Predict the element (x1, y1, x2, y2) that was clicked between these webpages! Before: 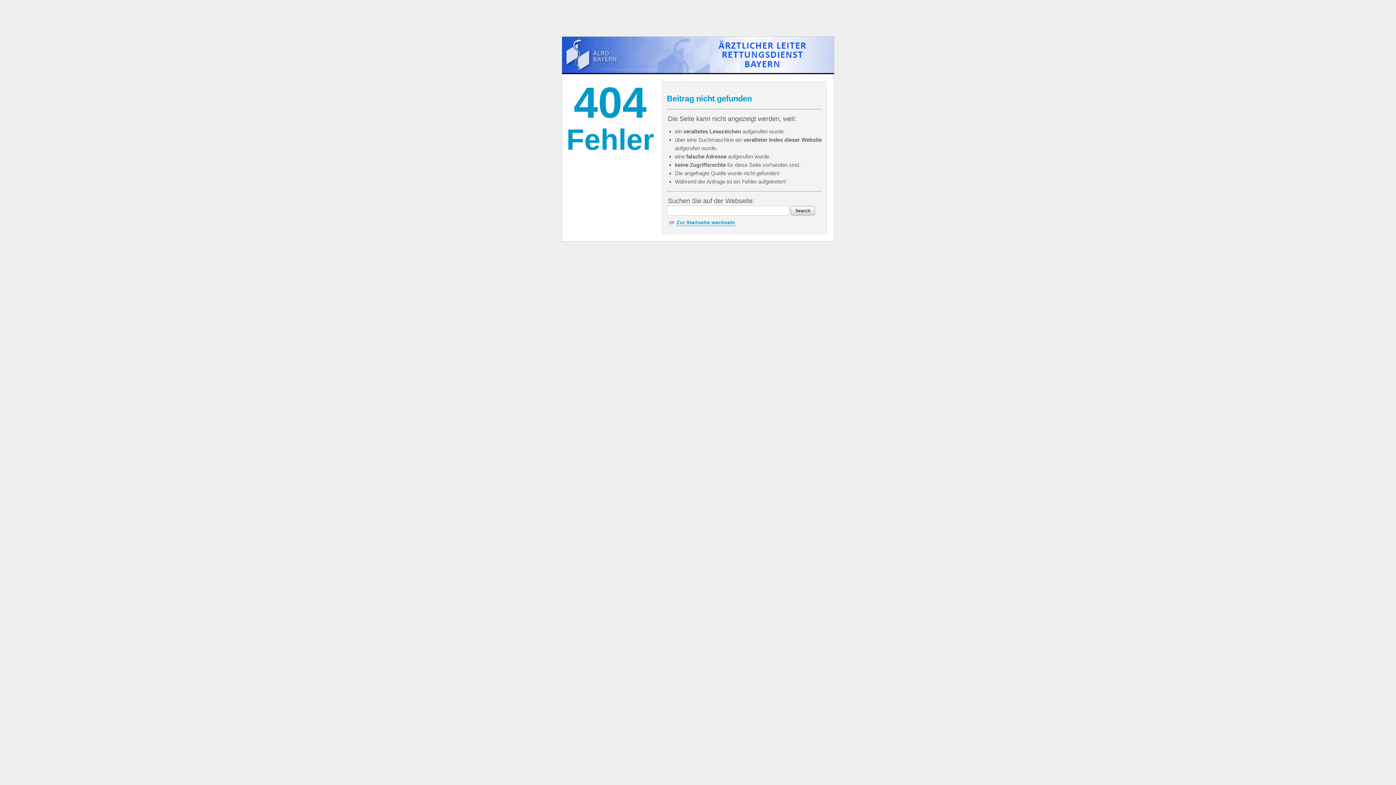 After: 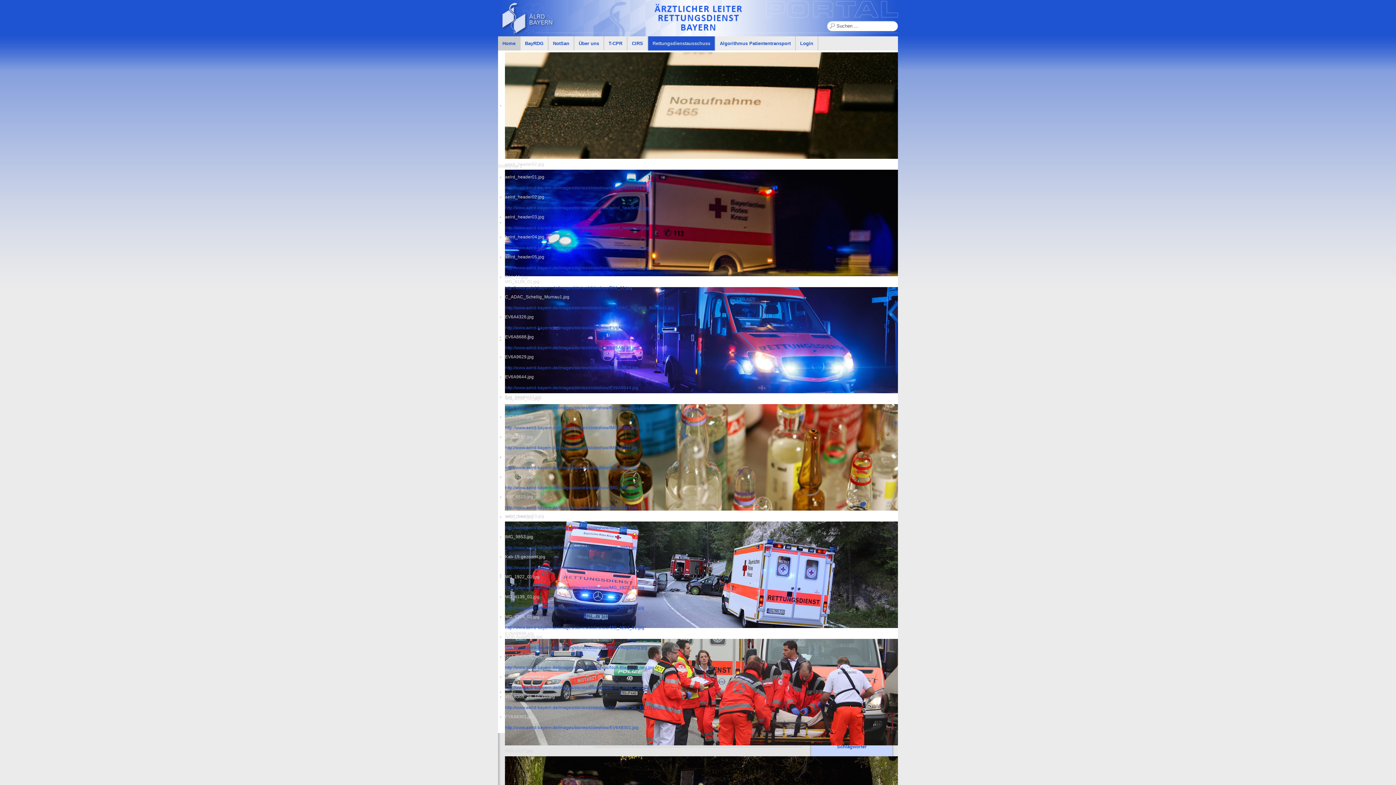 Action: bbox: (676, 219, 736, 226) label: Zur Startseite wechseln